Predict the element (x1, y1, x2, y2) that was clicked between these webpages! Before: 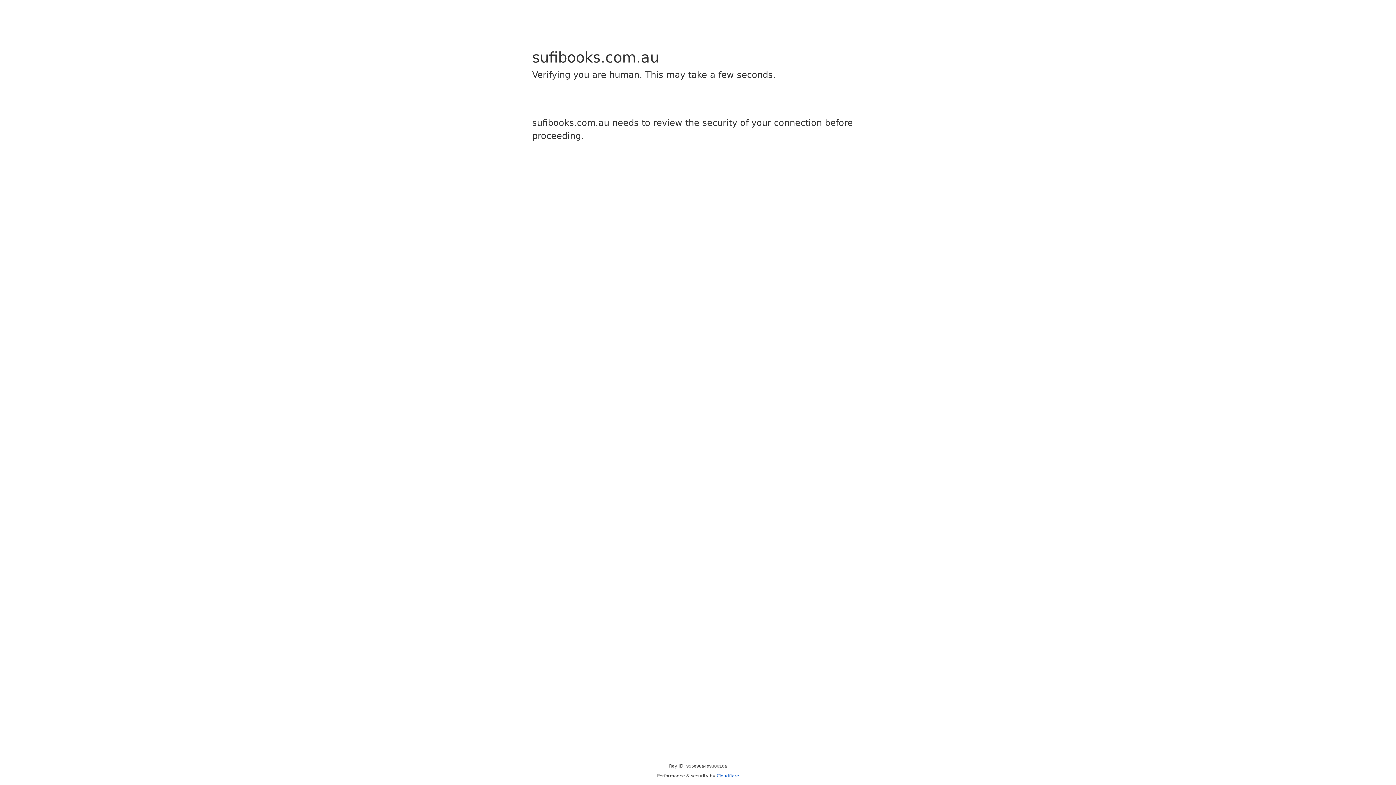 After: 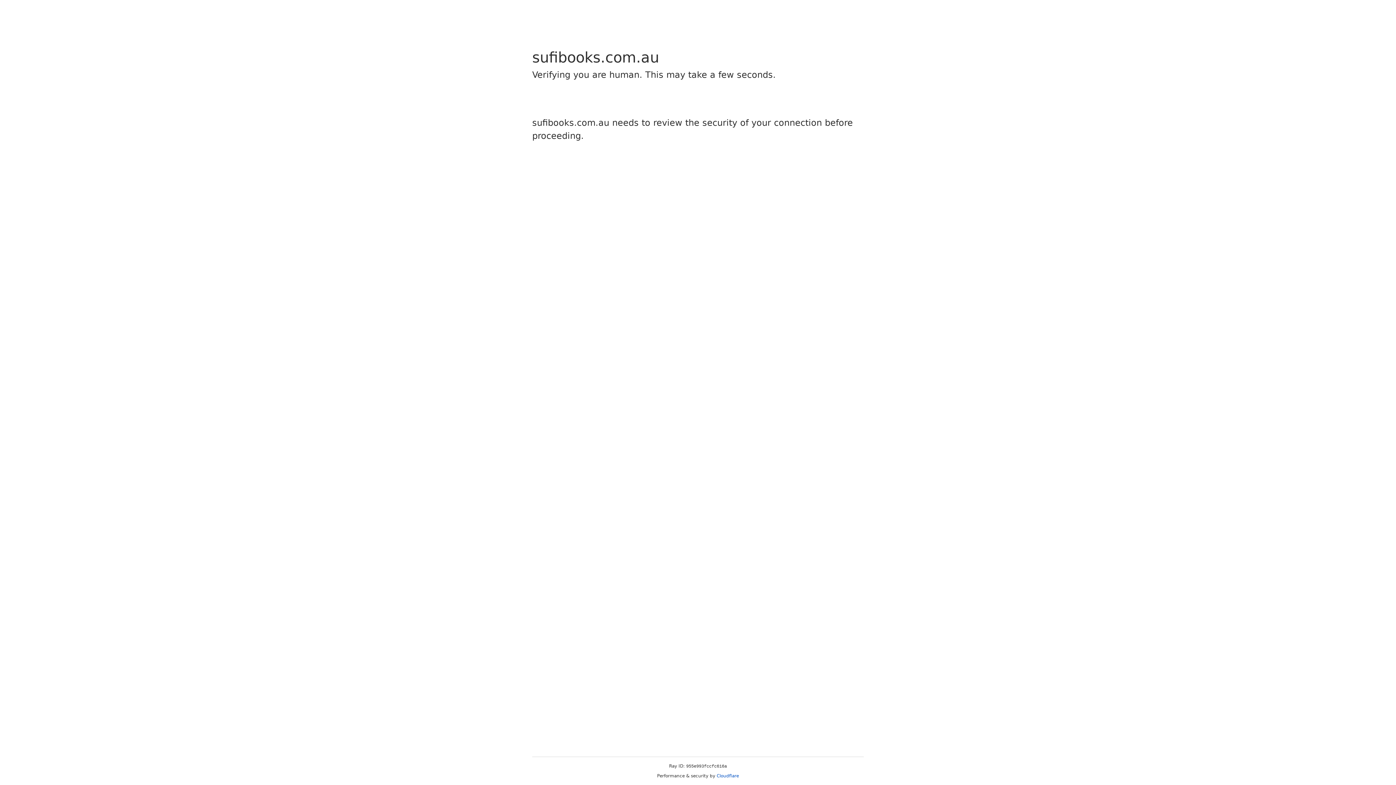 Action: label: Cloudflare bbox: (716, 773, 739, 778)